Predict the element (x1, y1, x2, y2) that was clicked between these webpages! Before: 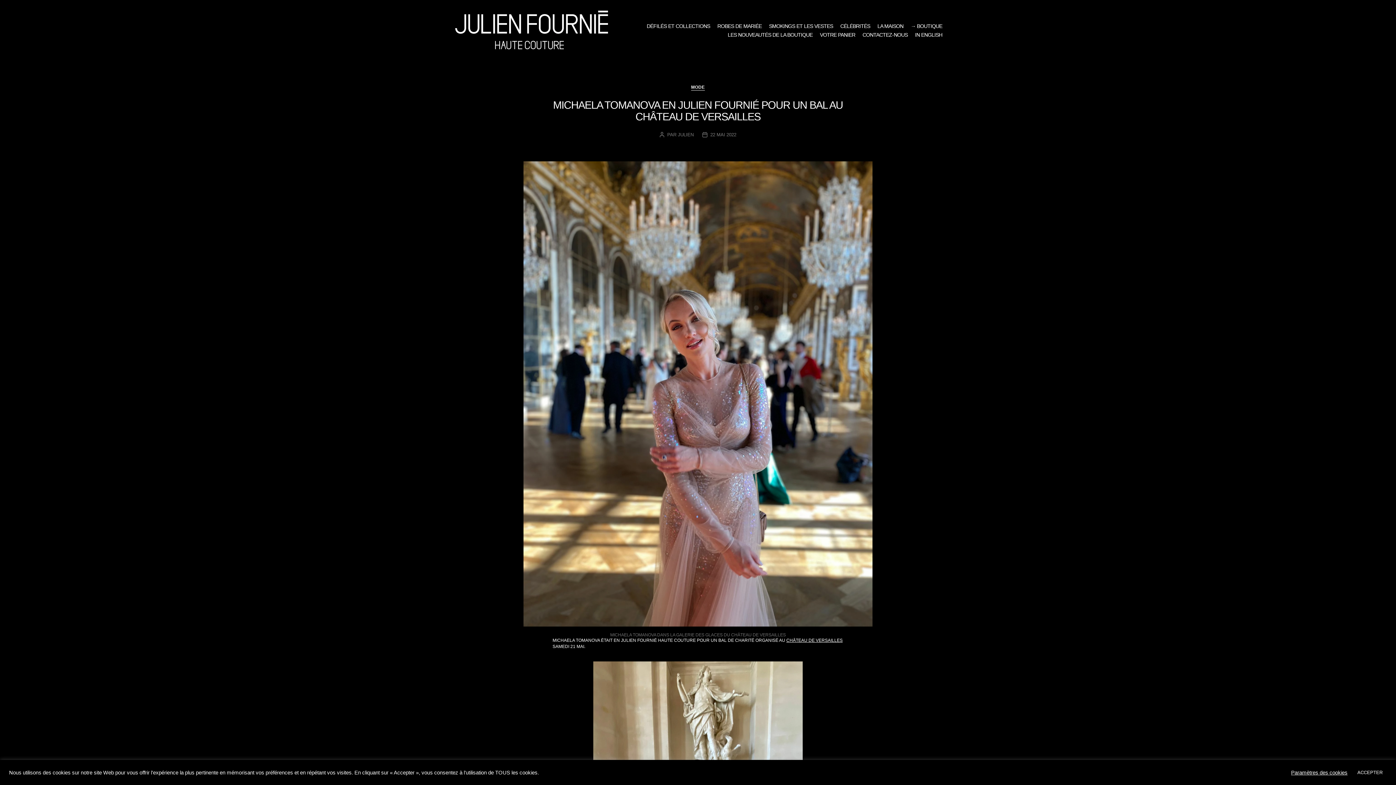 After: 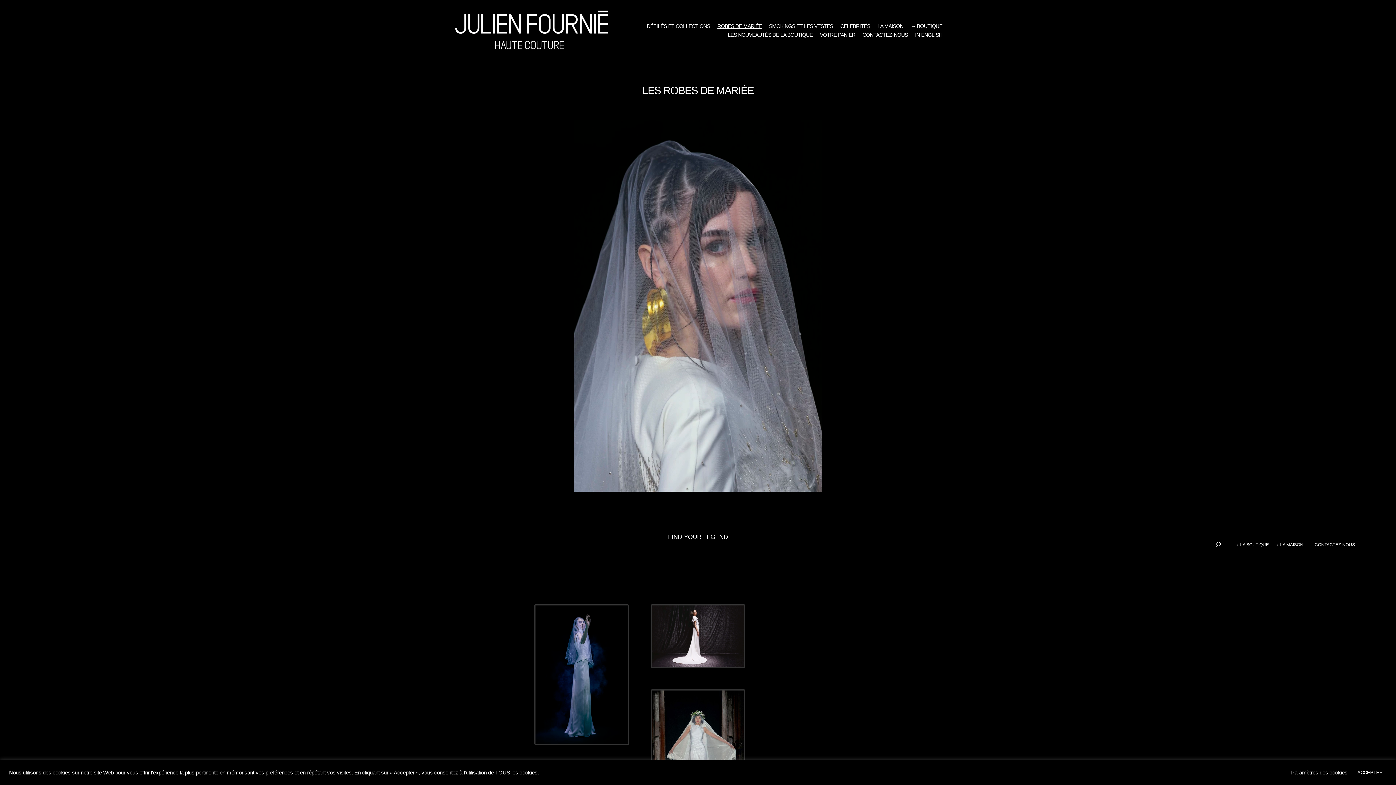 Action: label: ROBES DE MARIÉE bbox: (717, 23, 761, 29)